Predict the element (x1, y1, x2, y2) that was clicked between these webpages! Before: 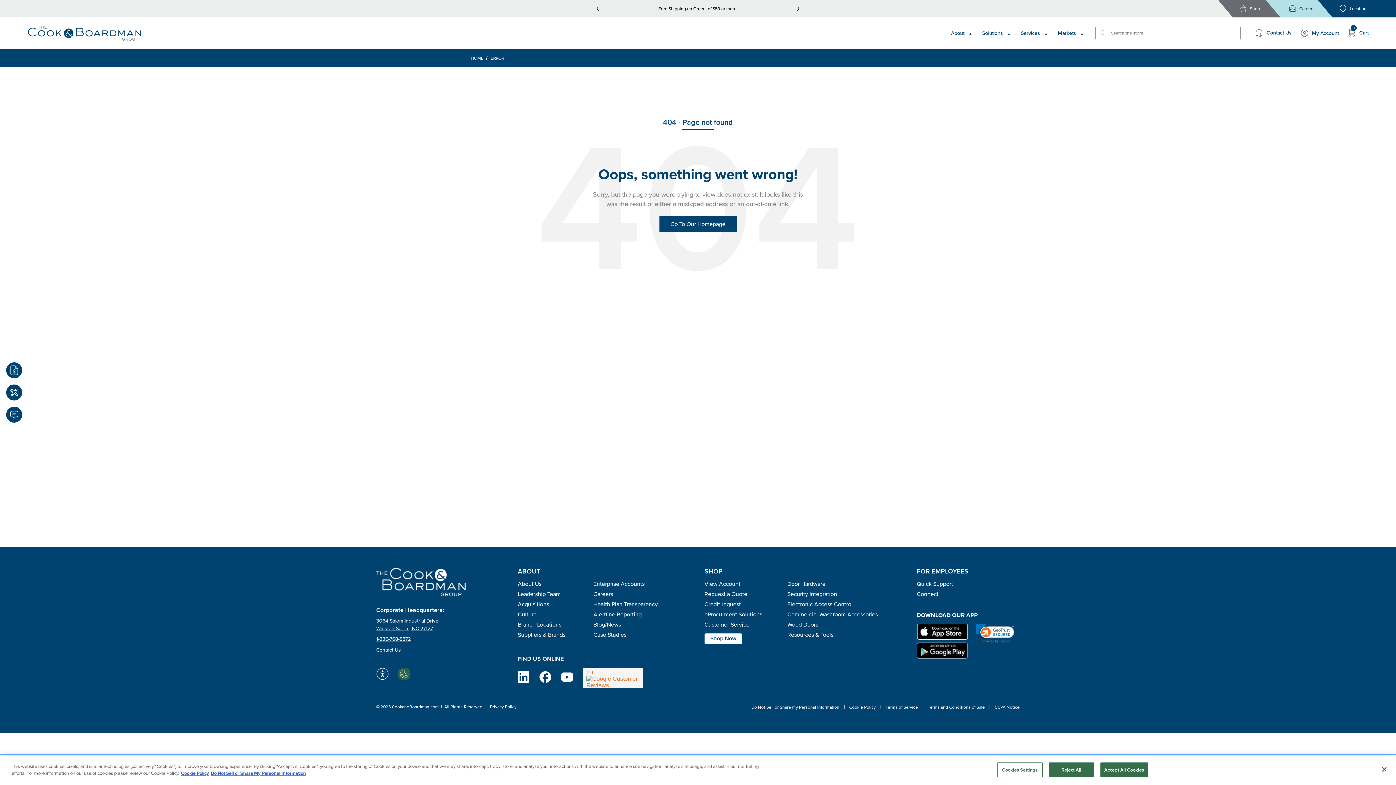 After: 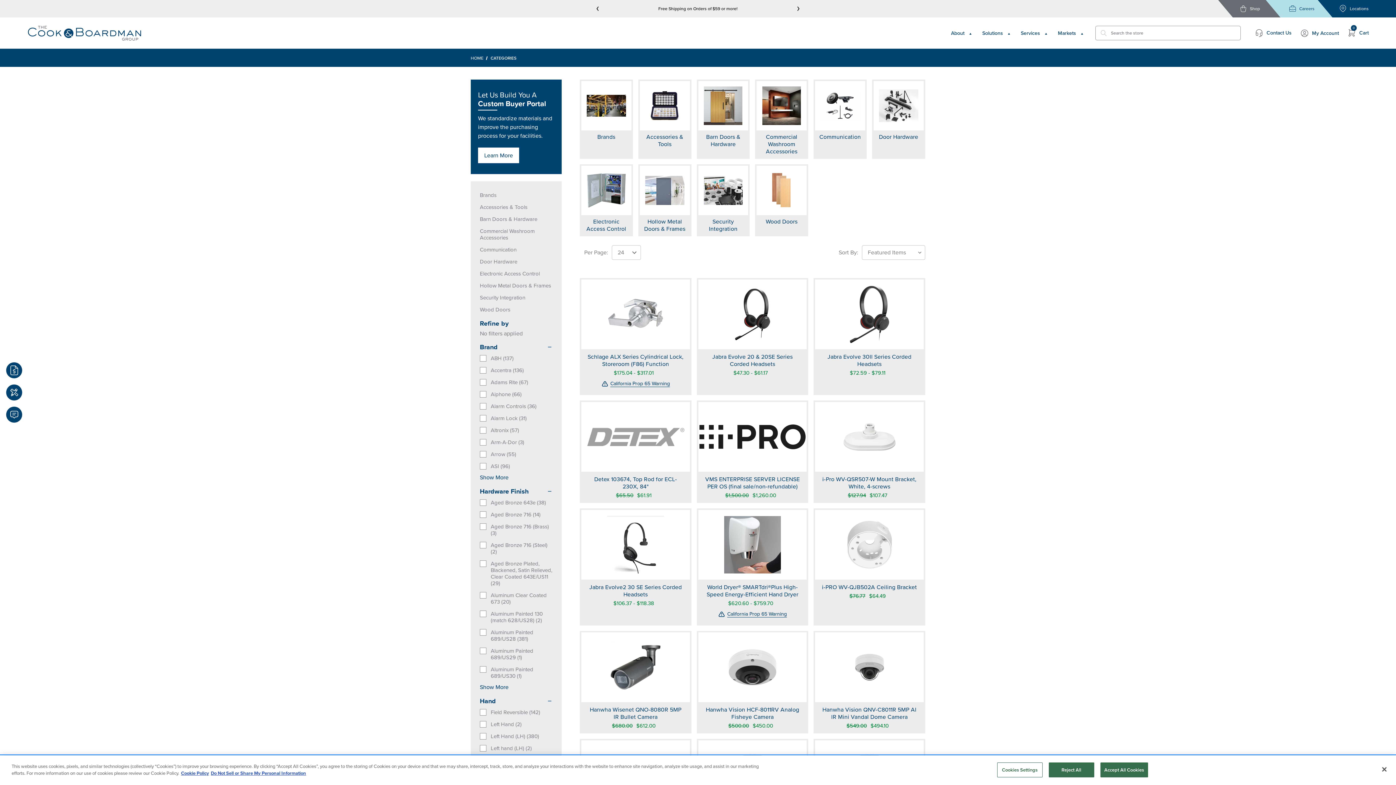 Action: bbox: (1225, 0, 1273, 17) label: Shop